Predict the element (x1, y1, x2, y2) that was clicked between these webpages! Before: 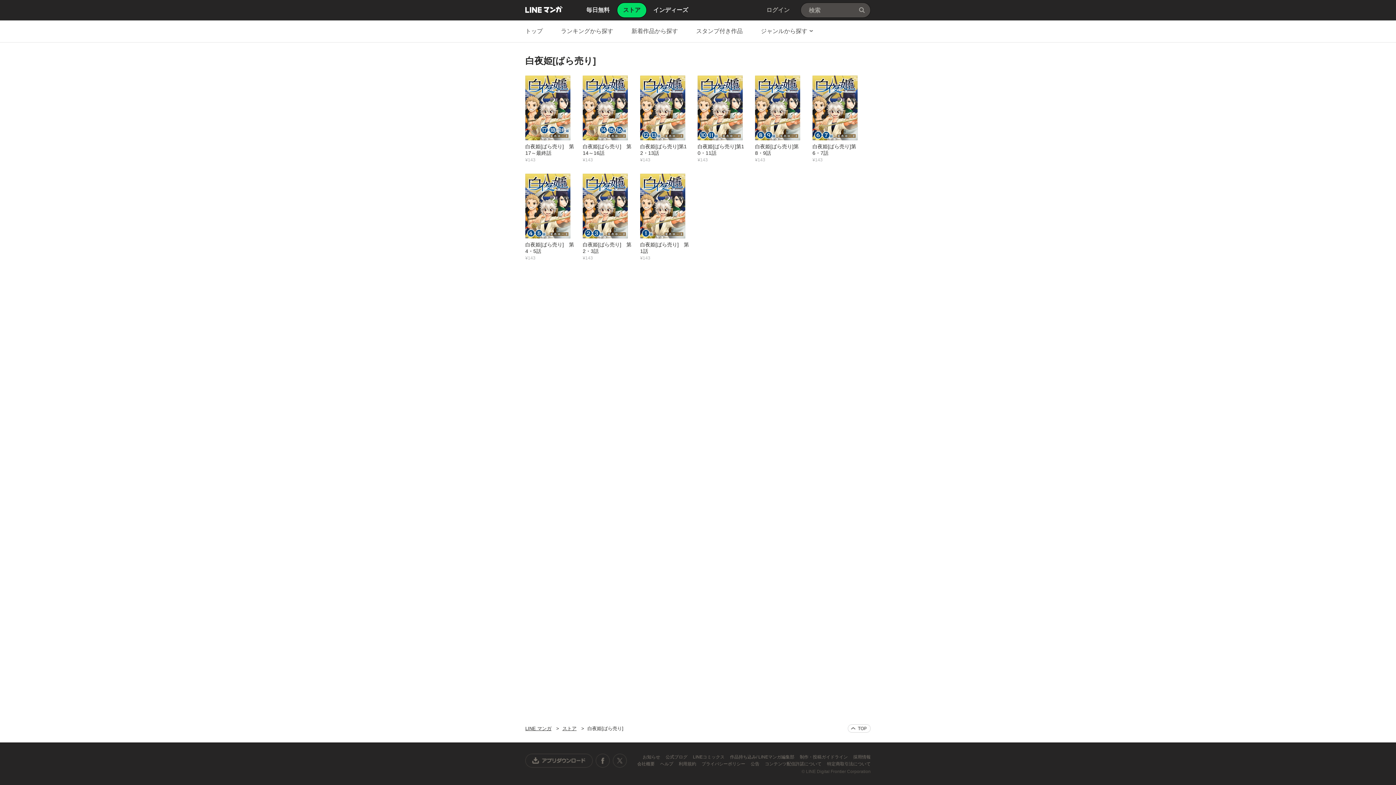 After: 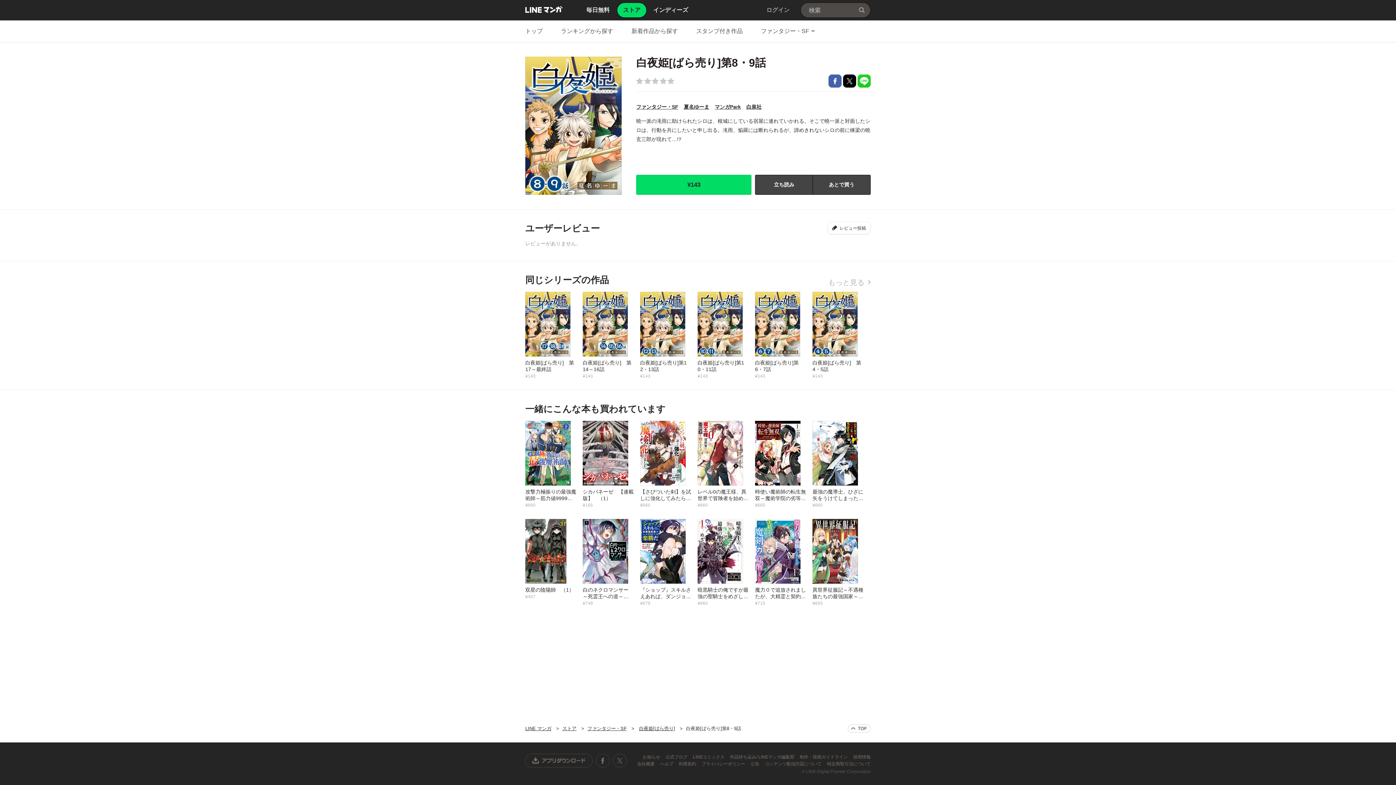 Action: label: 白夜姫[ばら売り]第8・9話
¥143 bbox: (755, 74, 812, 162)